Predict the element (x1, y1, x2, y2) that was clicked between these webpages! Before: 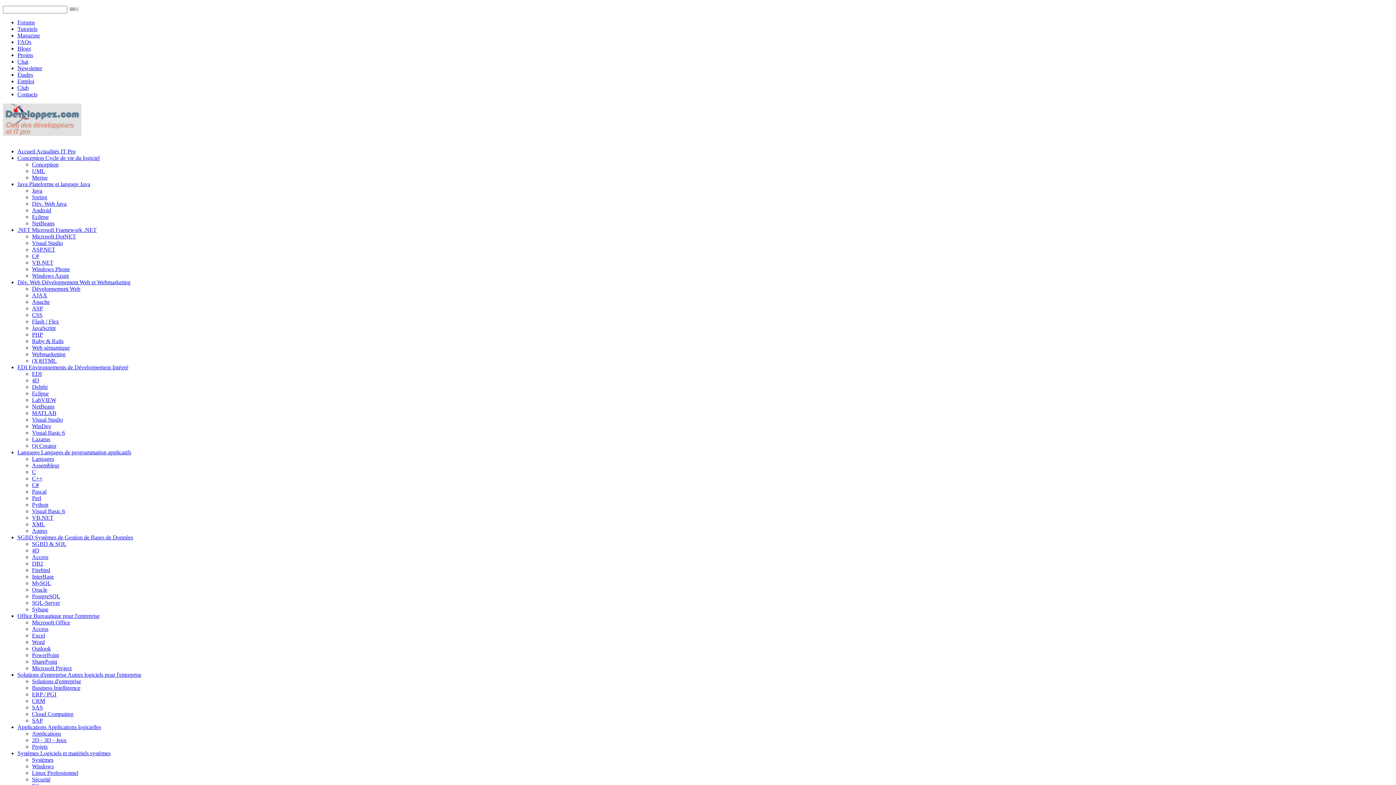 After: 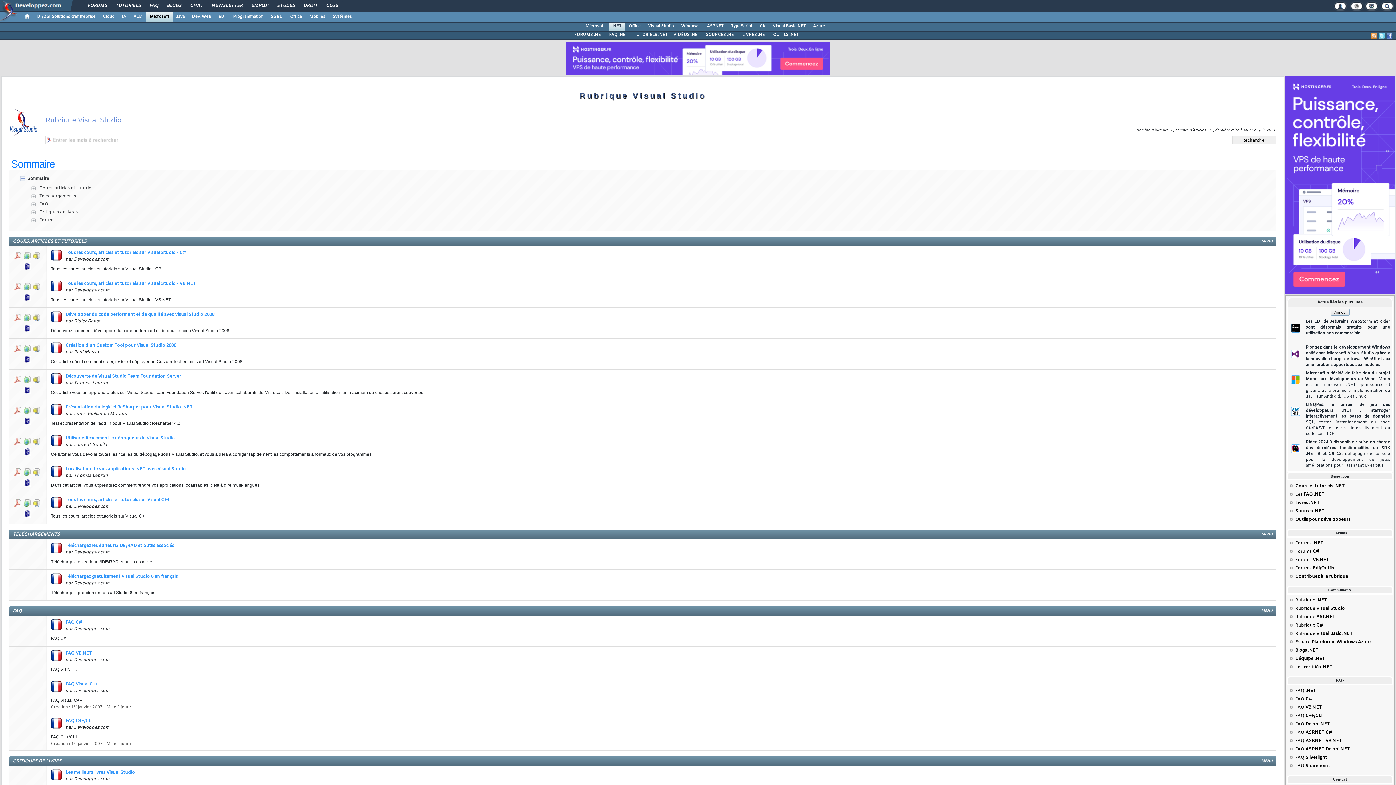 Action: label: Visual Studio bbox: (32, 240, 62, 246)